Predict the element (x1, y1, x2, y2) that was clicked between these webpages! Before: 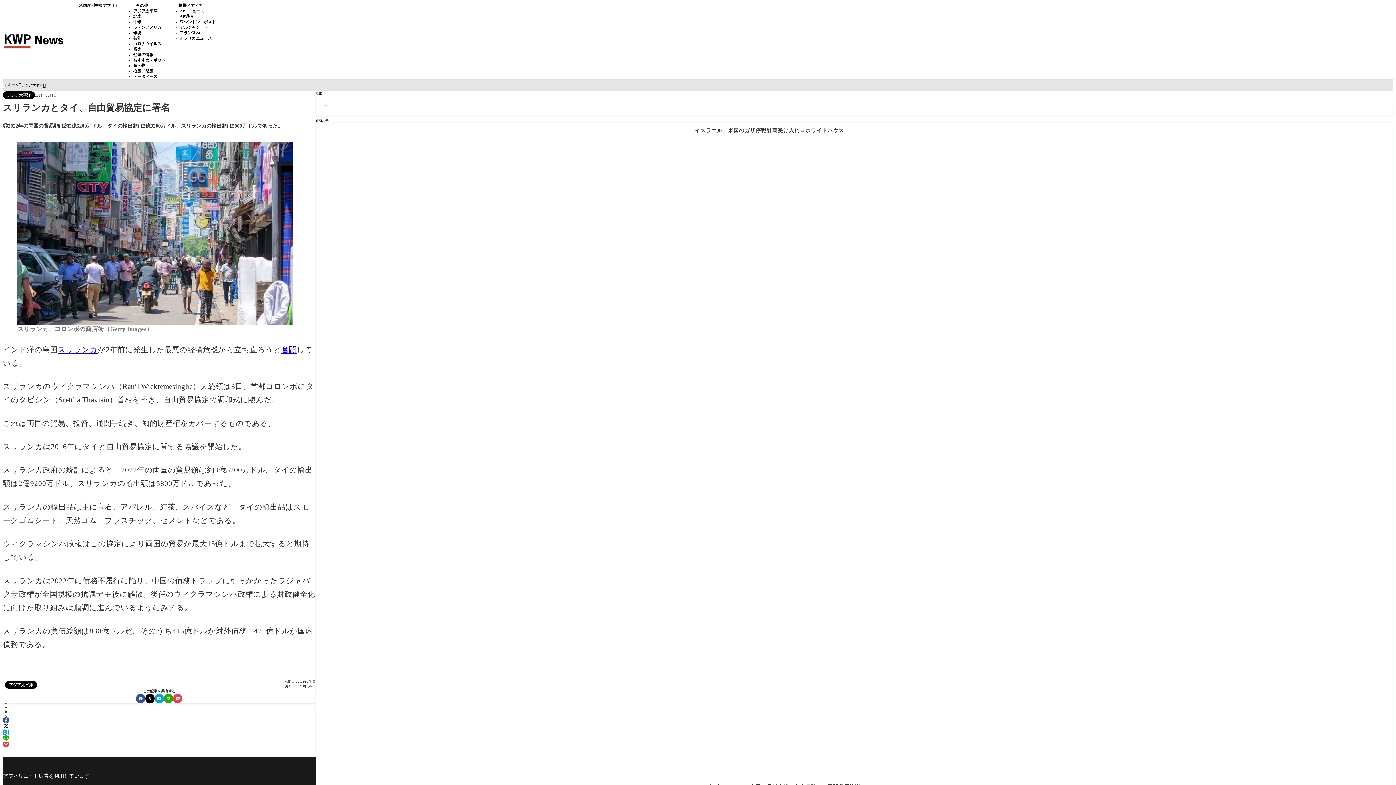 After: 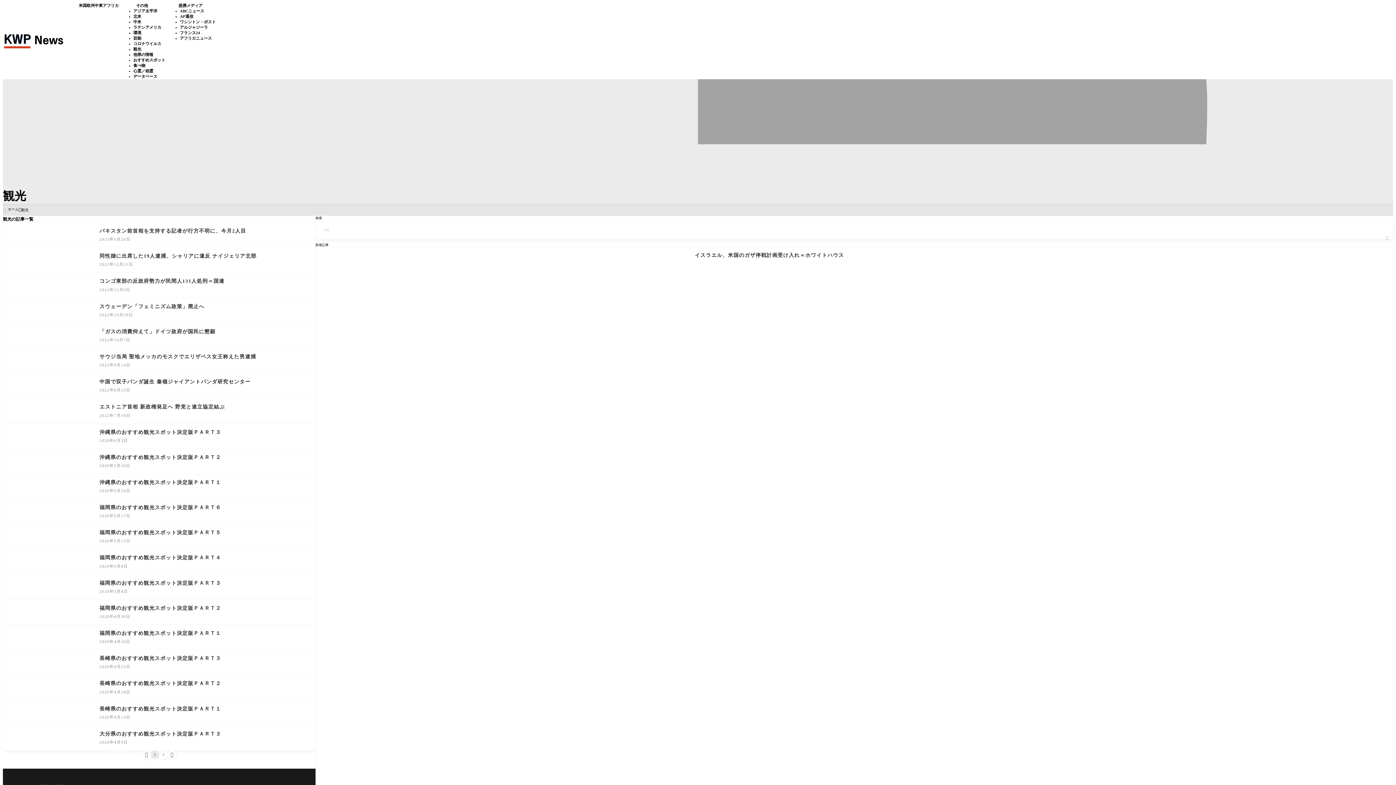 Action: label: 観光 bbox: (133, 46, 165, 52)